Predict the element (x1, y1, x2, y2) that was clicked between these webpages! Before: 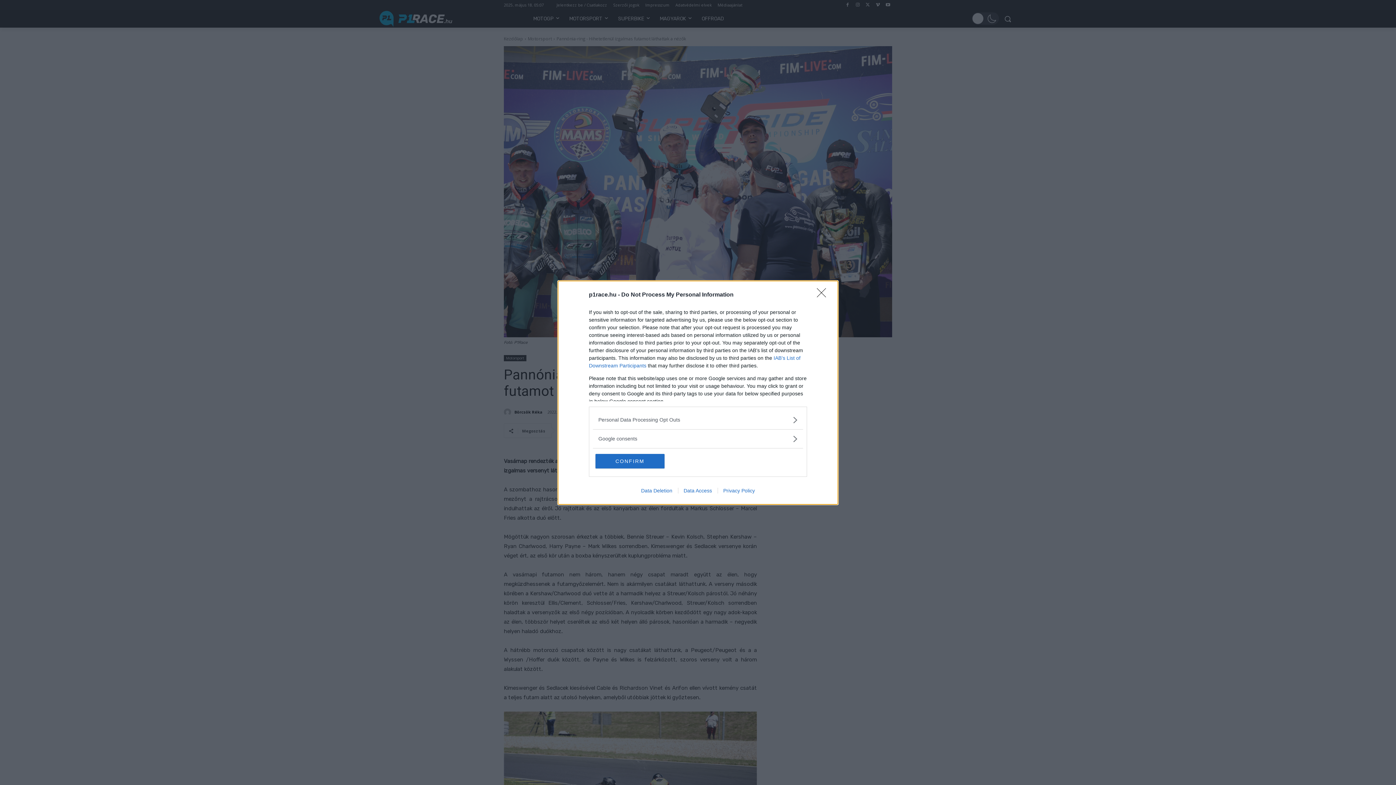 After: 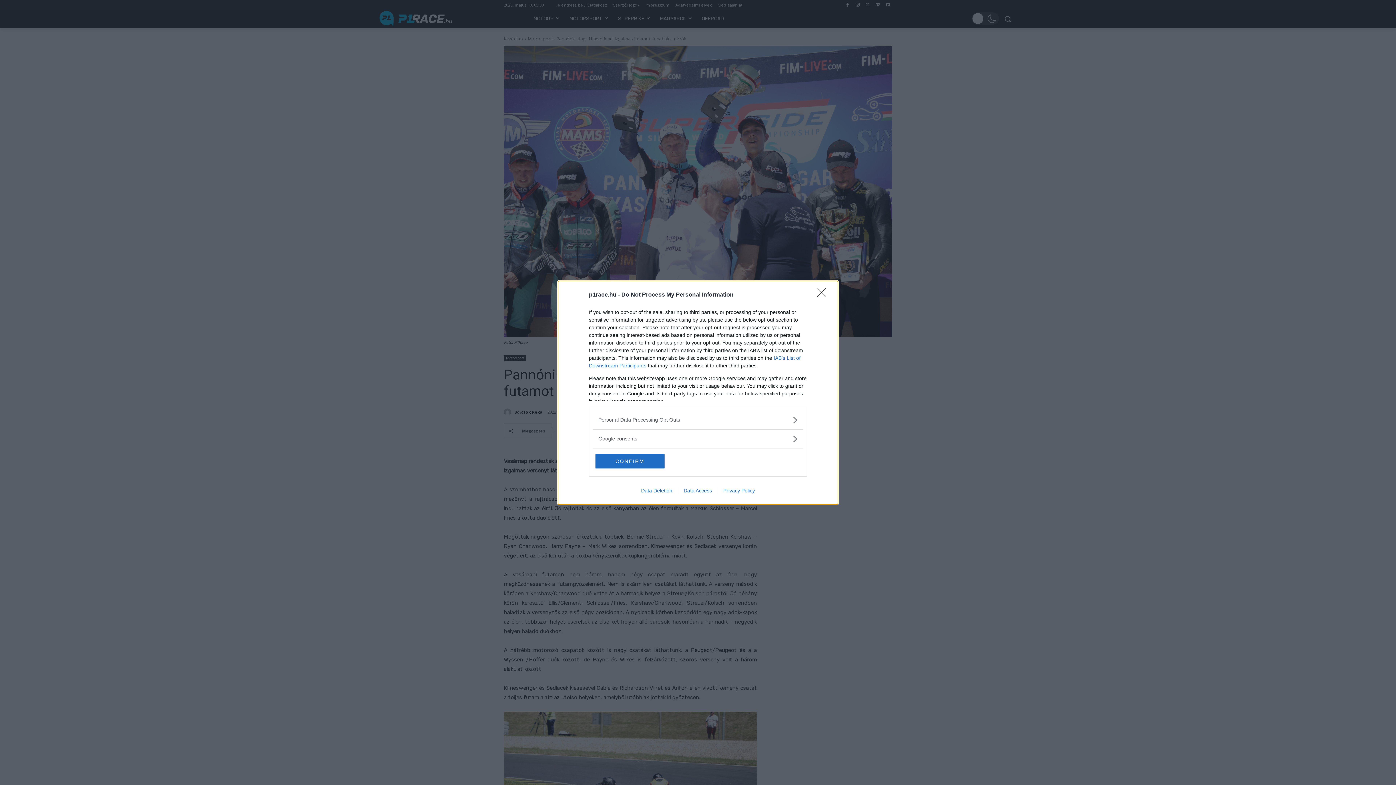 Action: bbox: (678, 487, 717, 493) label: Data Access